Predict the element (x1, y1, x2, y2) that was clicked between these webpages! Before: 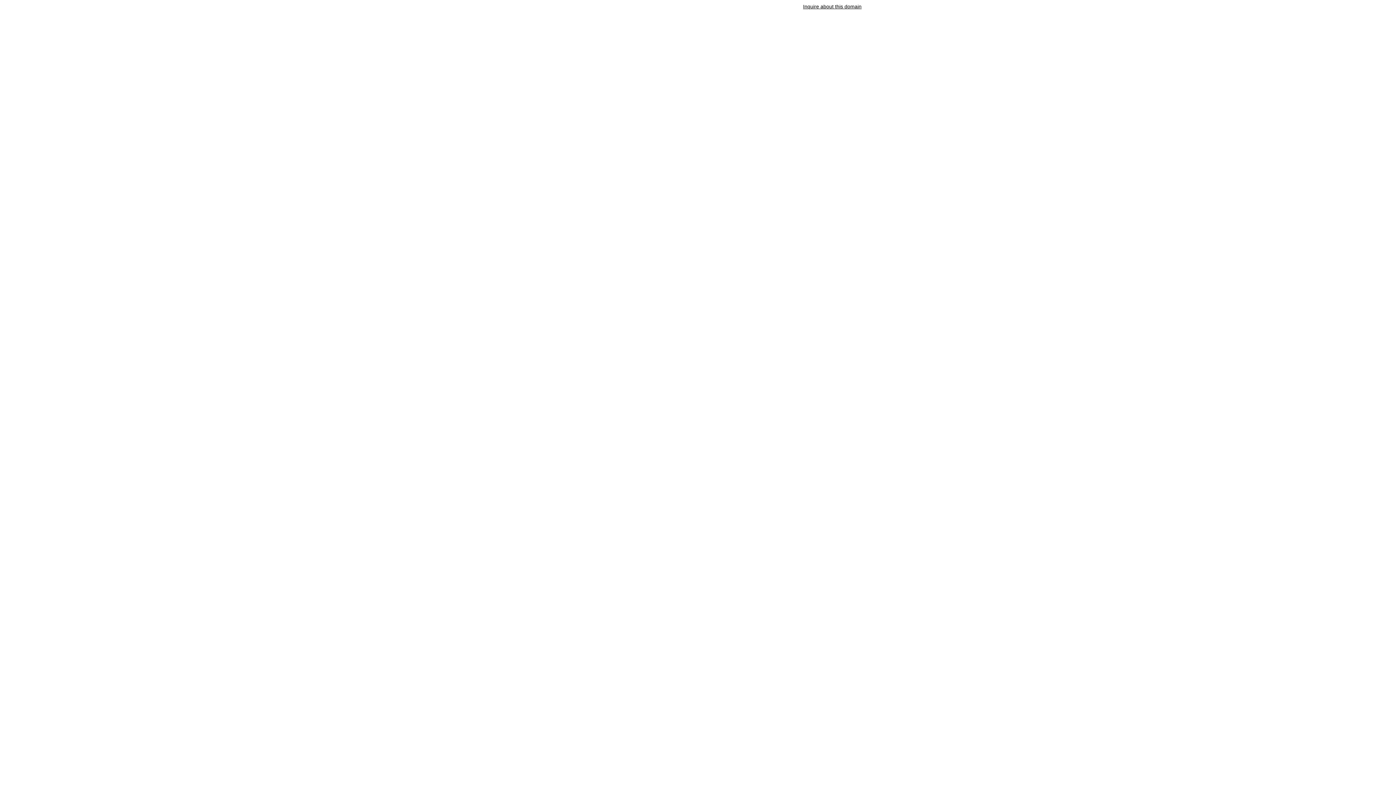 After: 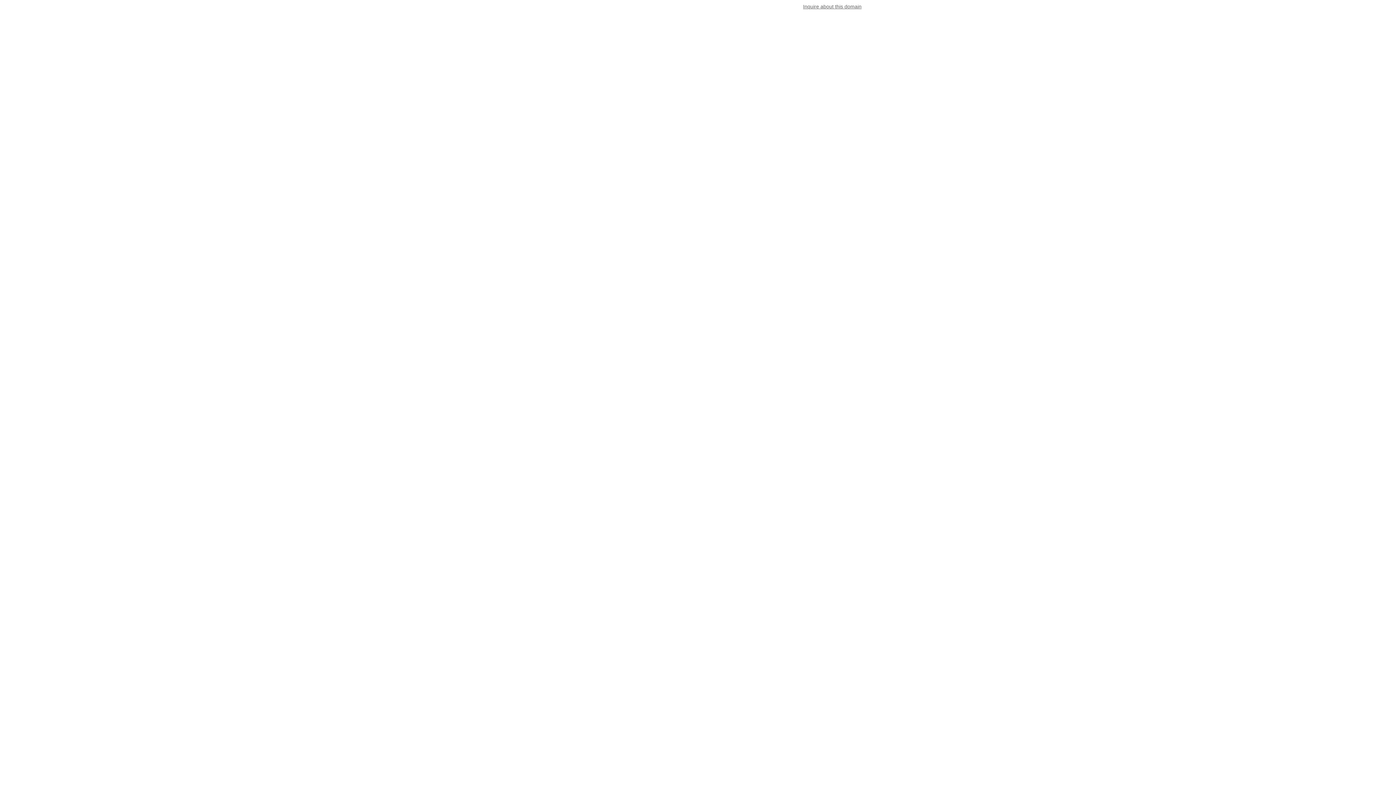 Action: label: Inquire about this domain bbox: (803, 3, 861, 9)